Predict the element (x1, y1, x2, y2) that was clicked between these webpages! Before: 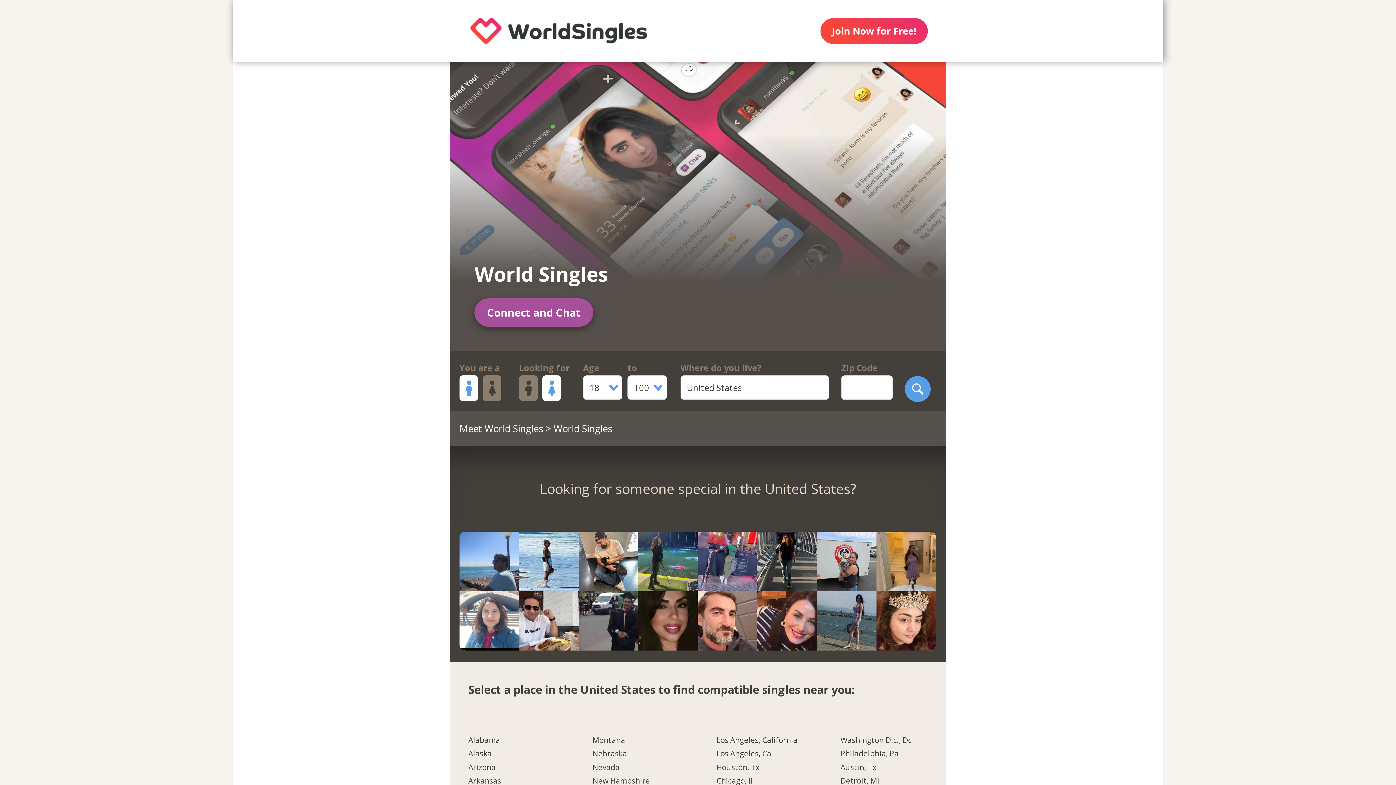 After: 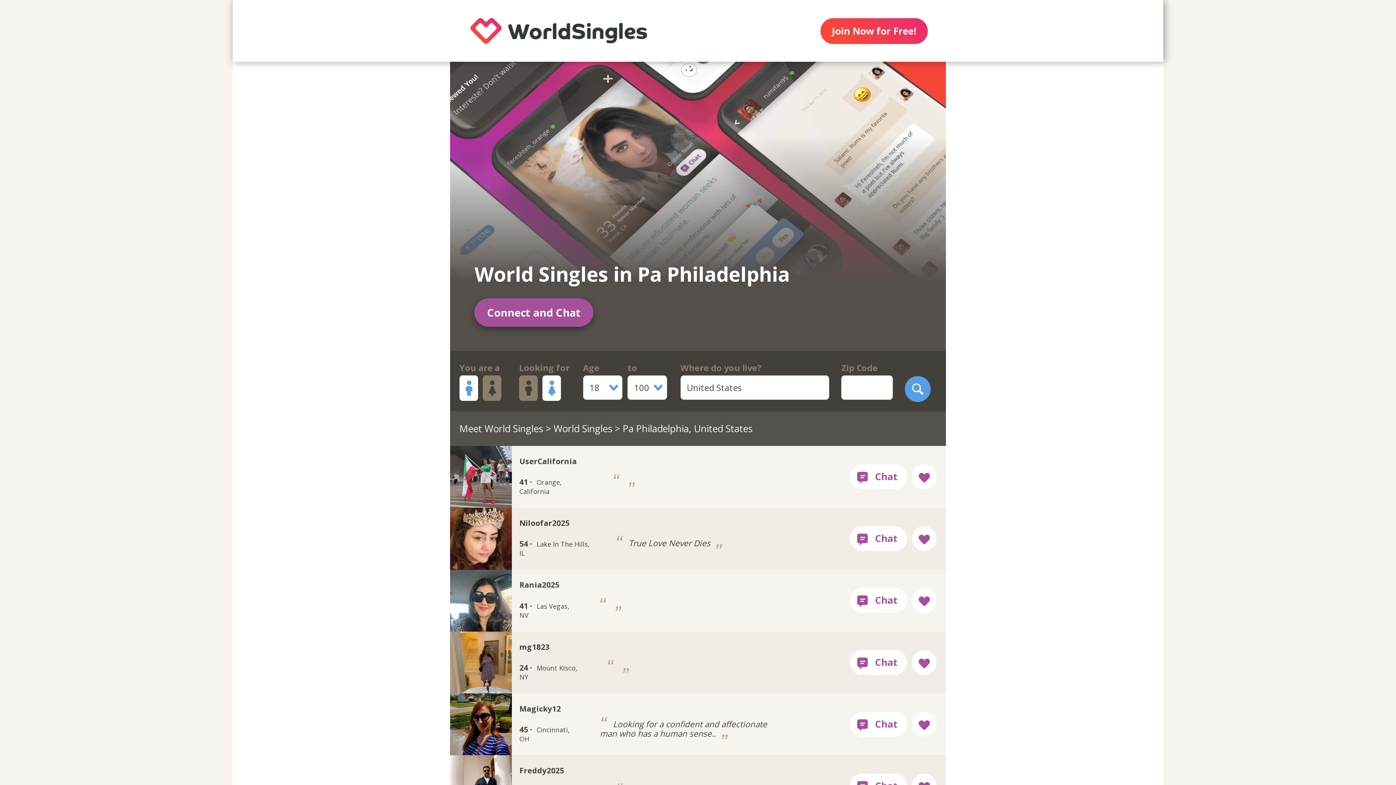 Action: label: Philadelphia, Pa bbox: (840, 749, 927, 763)